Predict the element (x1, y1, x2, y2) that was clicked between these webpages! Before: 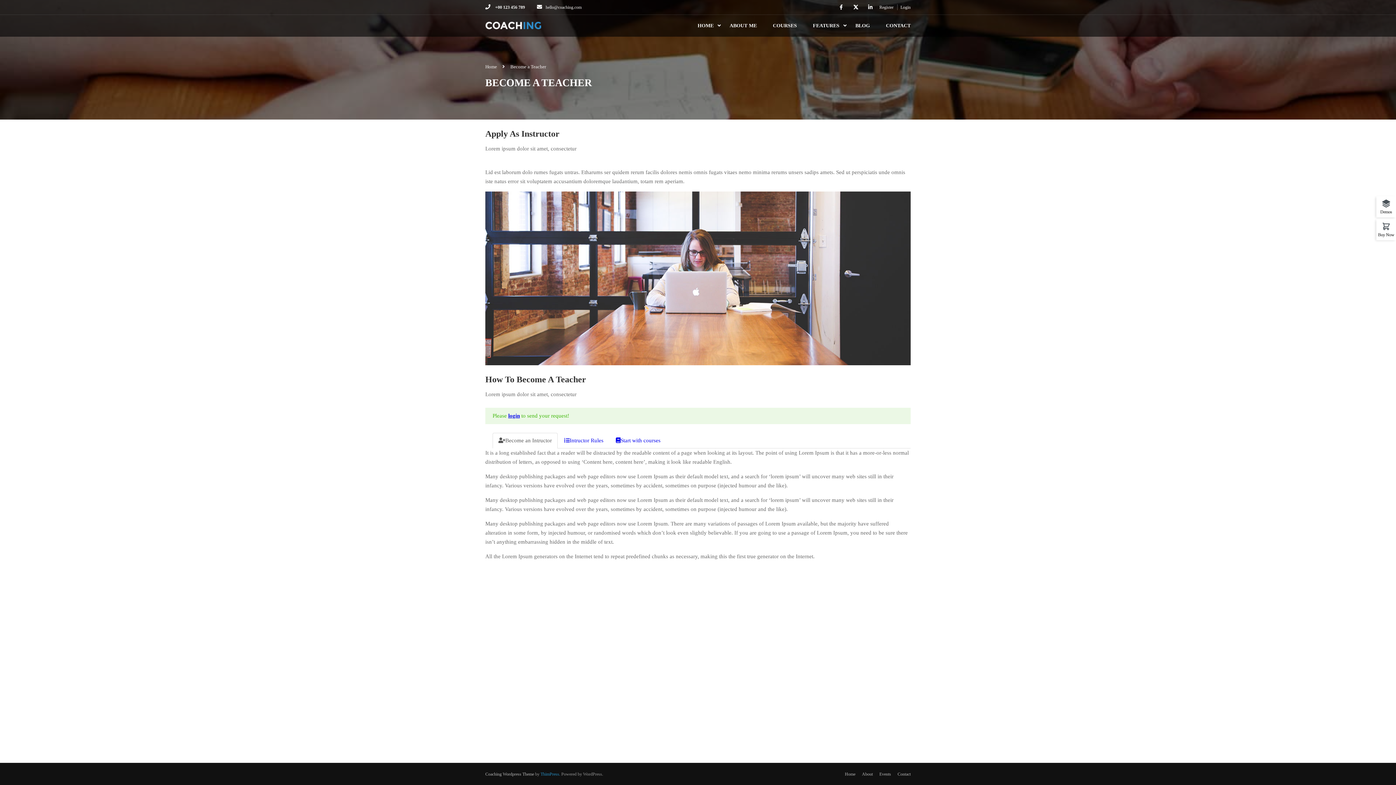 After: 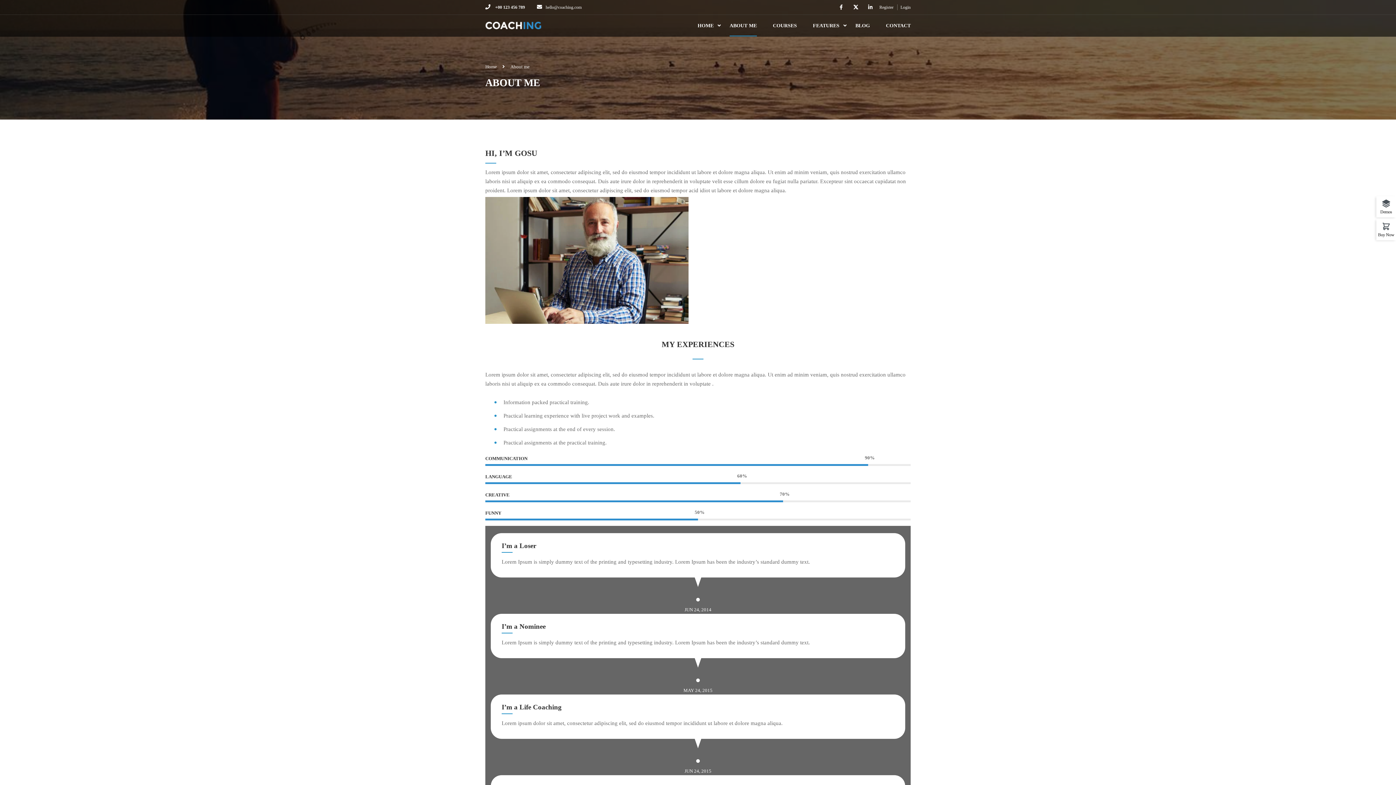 Action: label: ABOUT ME bbox: (722, 14, 764, 36)